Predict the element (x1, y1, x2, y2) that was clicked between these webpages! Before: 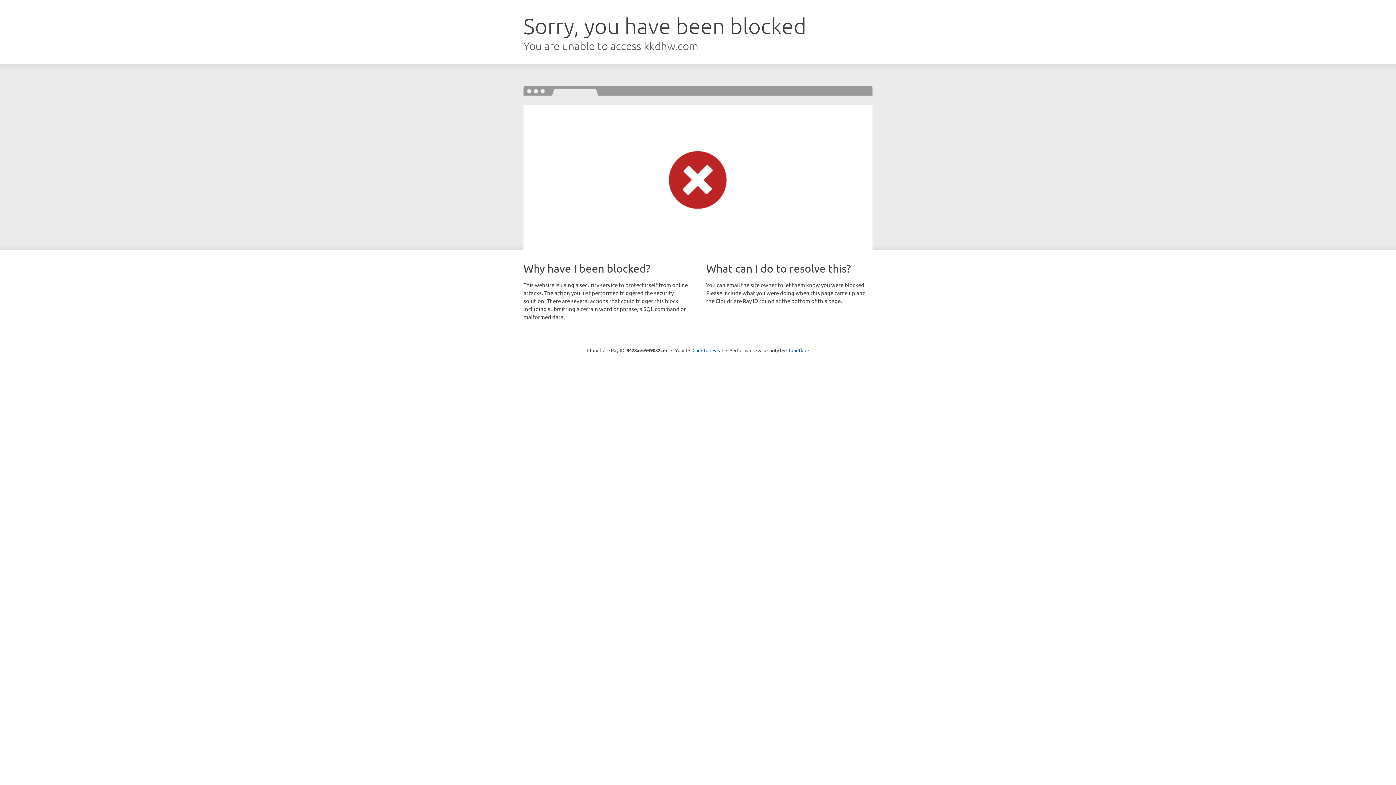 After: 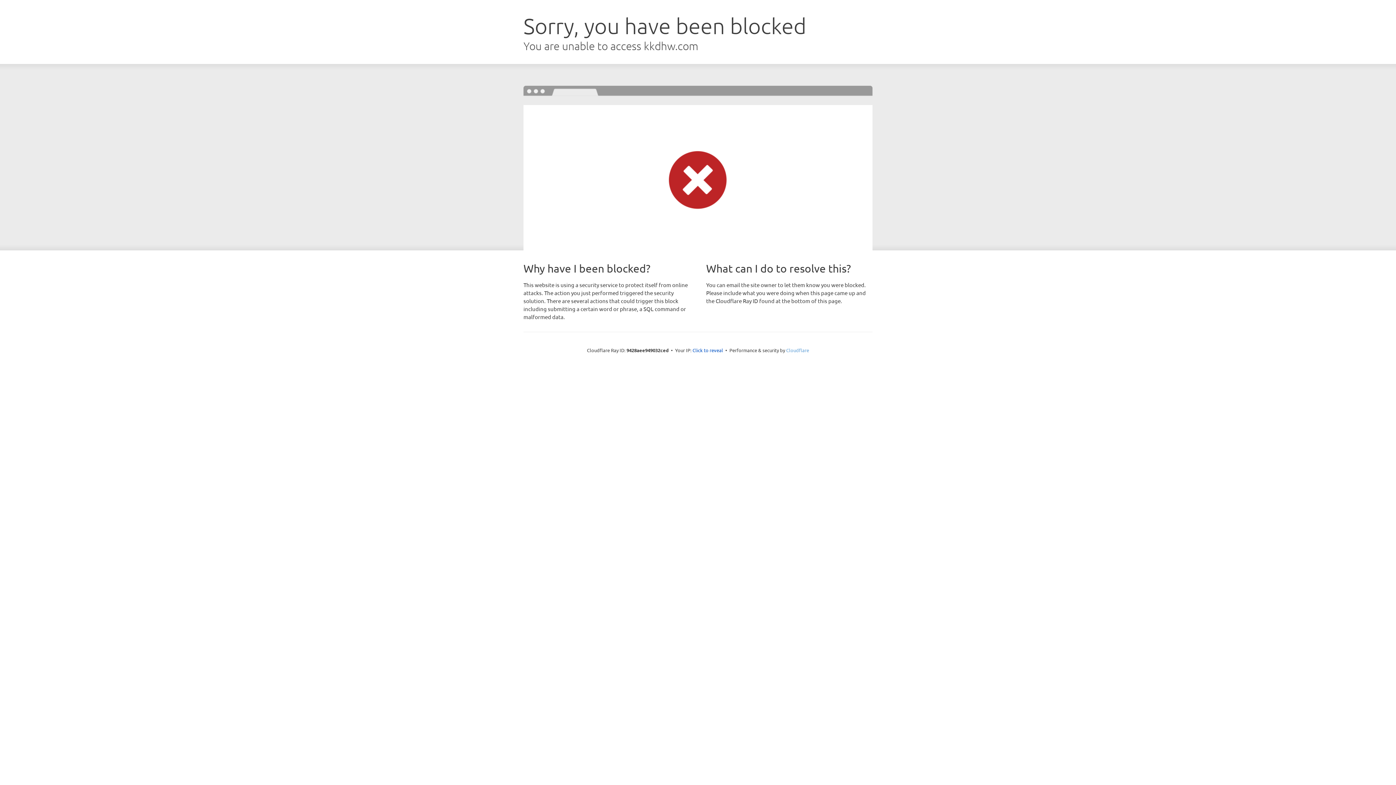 Action: bbox: (786, 347, 809, 353) label: Cloudflare